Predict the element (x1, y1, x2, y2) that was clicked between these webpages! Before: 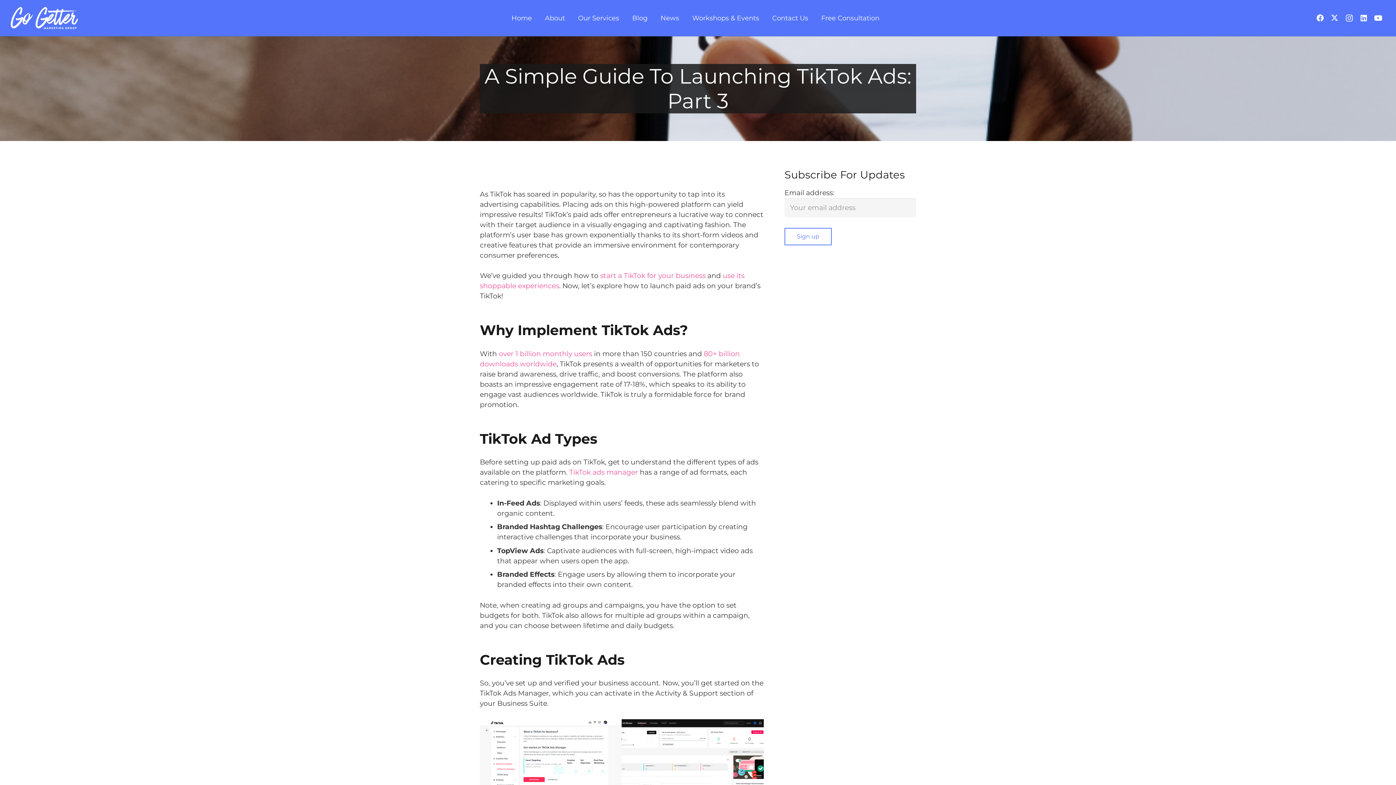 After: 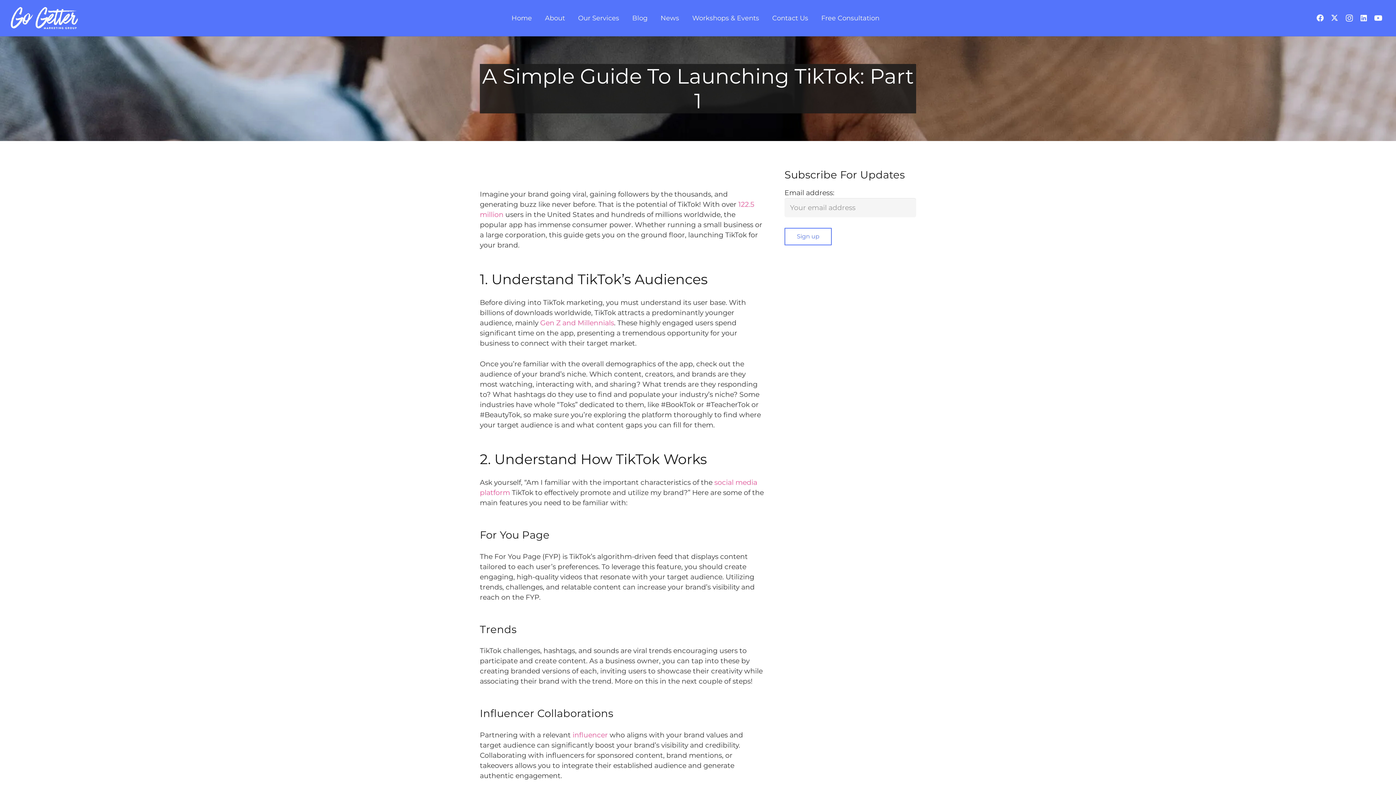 Action: bbox: (598, 271, 705, 280) label:  start a TikTok for your business